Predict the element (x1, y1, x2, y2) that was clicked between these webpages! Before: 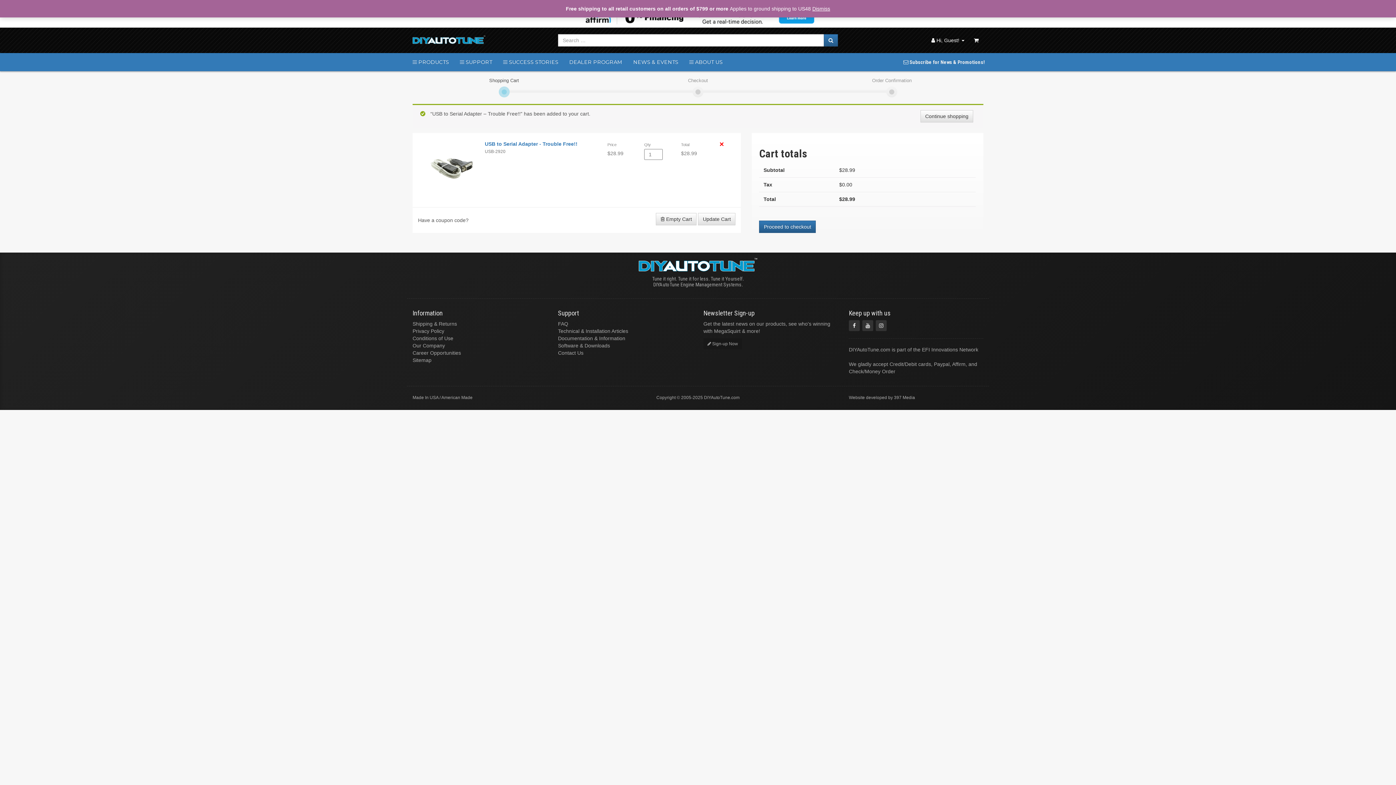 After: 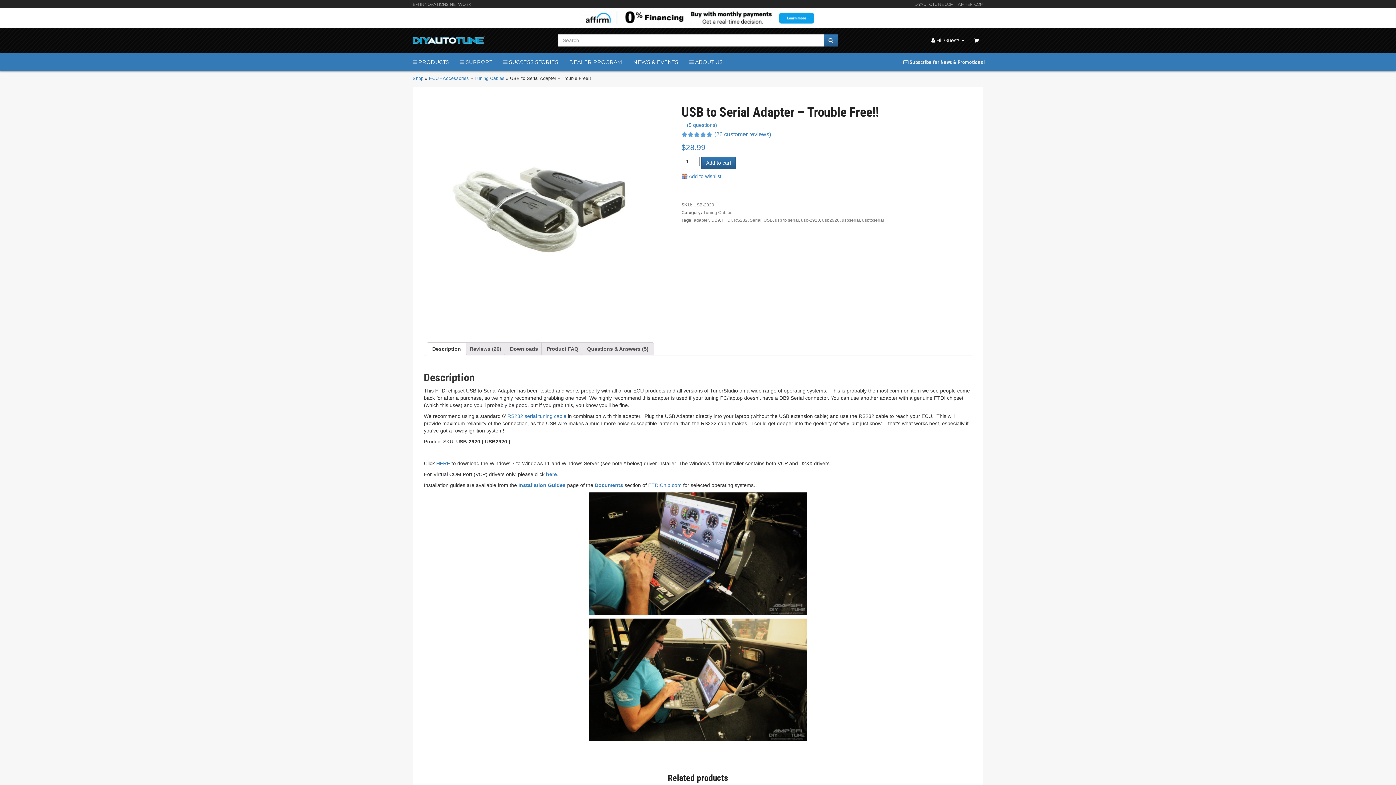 Action: bbox: (423, 140, 479, 196)